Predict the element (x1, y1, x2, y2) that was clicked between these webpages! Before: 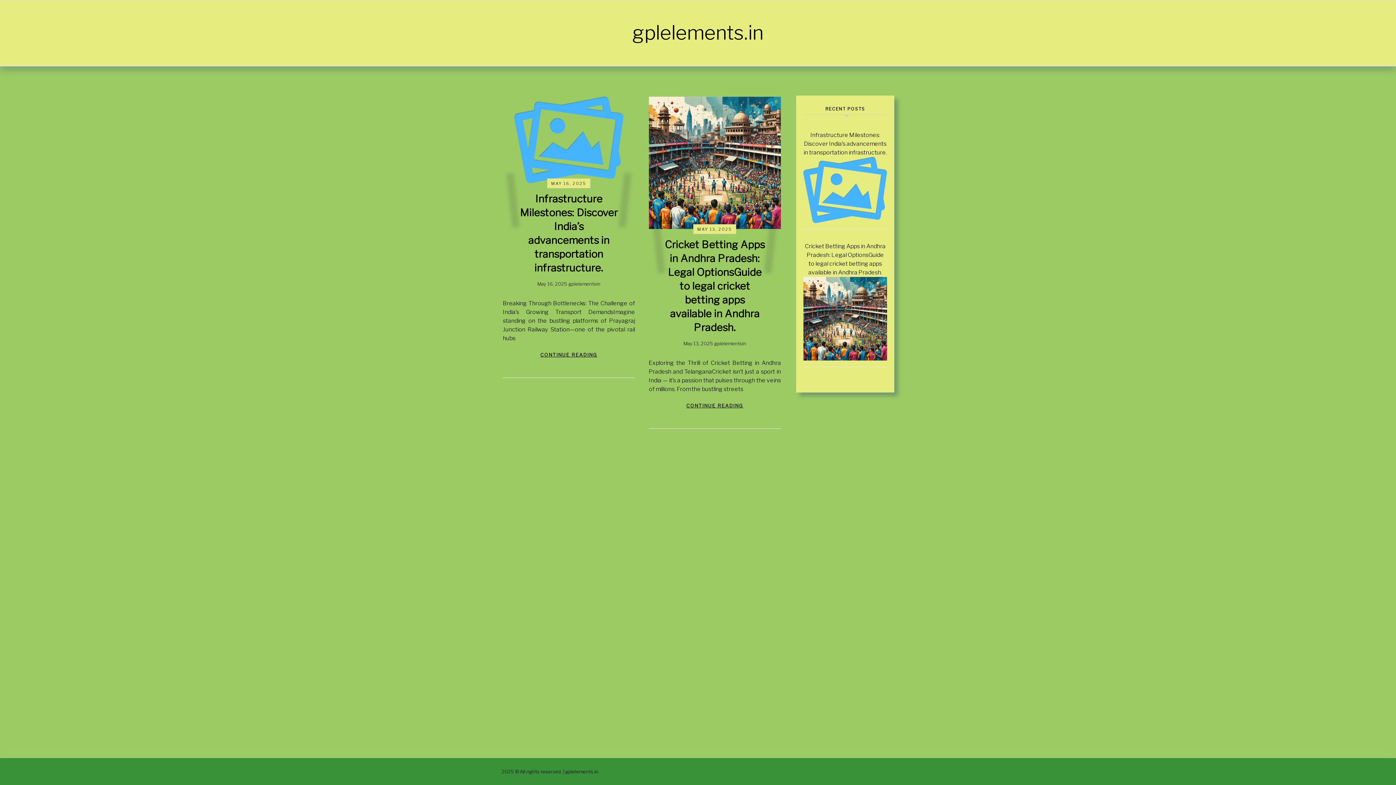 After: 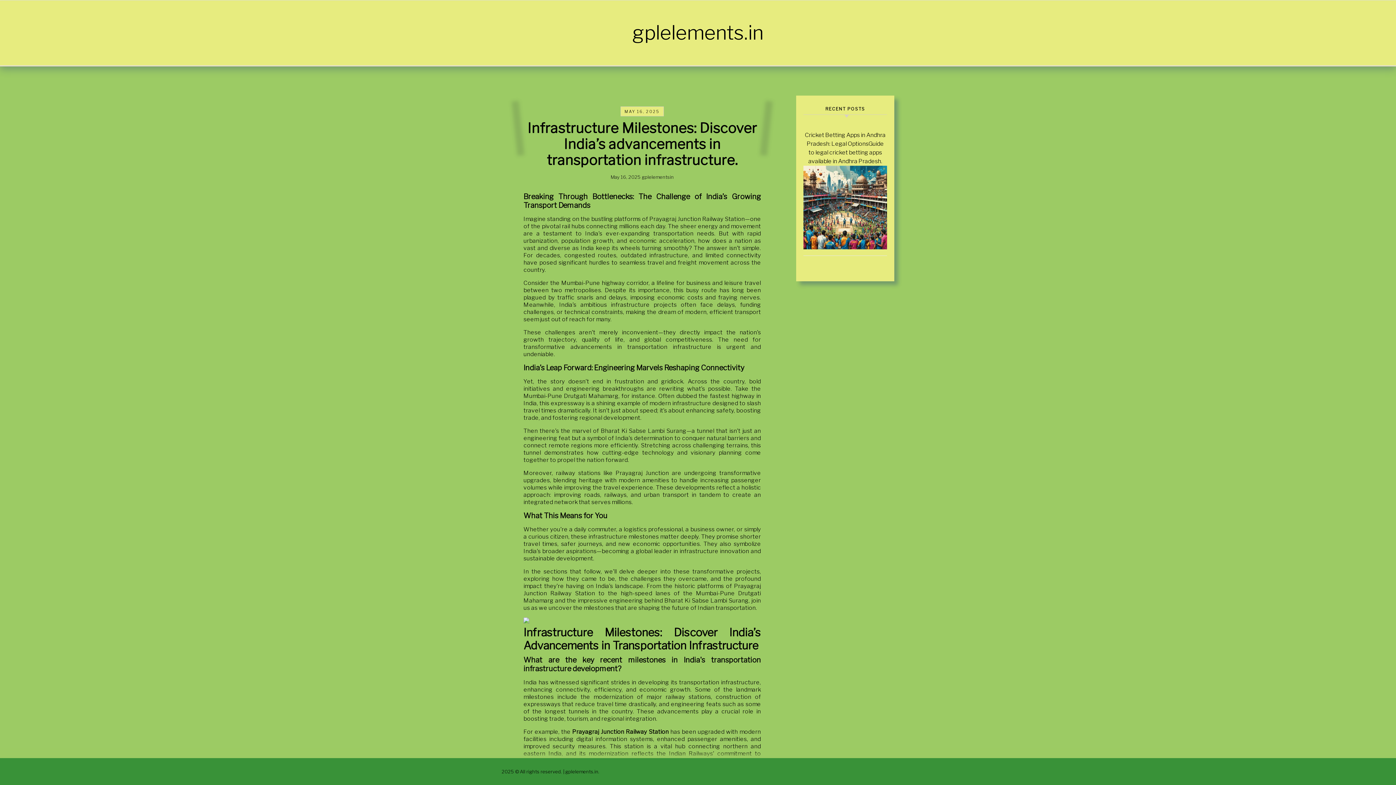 Action: label: Infrastructure Milestones: Discover India’s advancements in transportation infrastructure. bbox: (803, 130, 887, 224)